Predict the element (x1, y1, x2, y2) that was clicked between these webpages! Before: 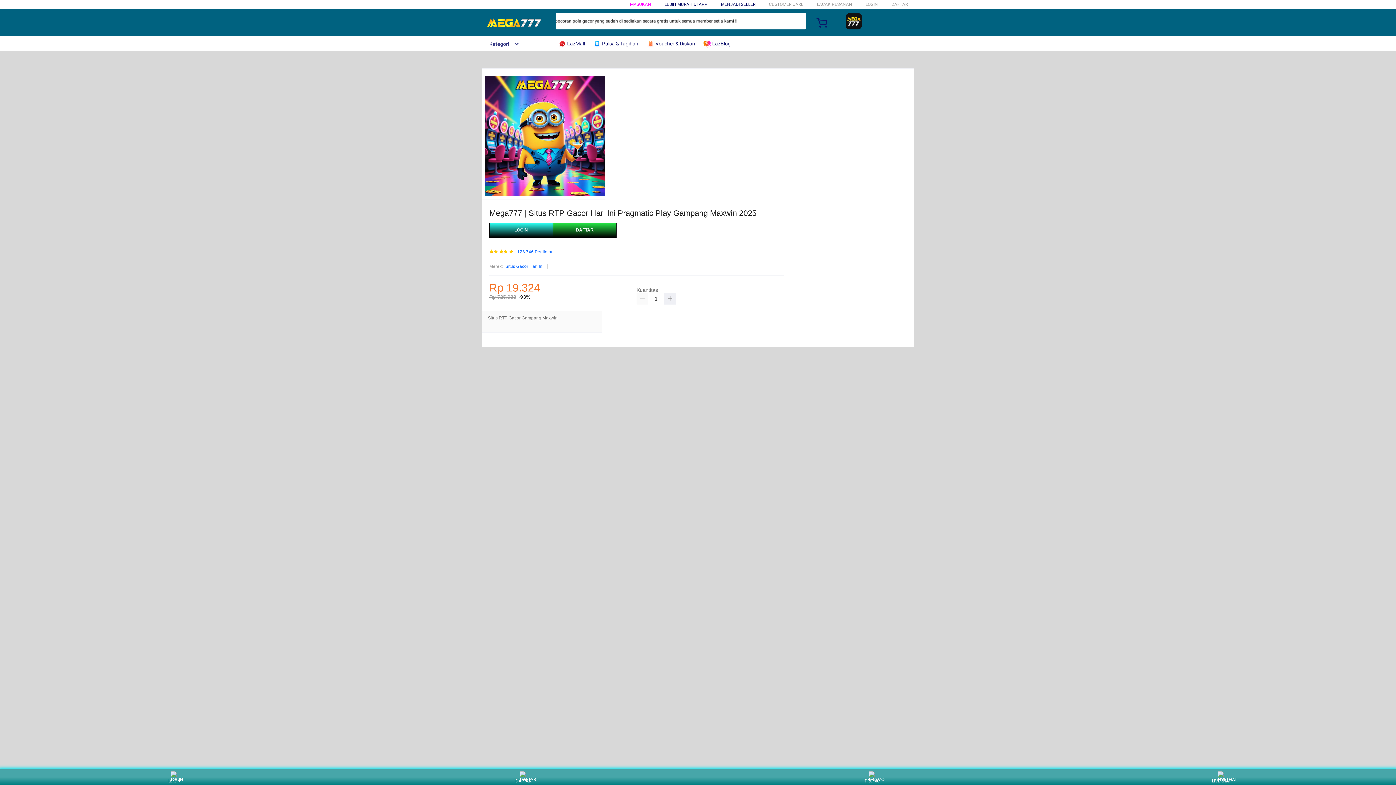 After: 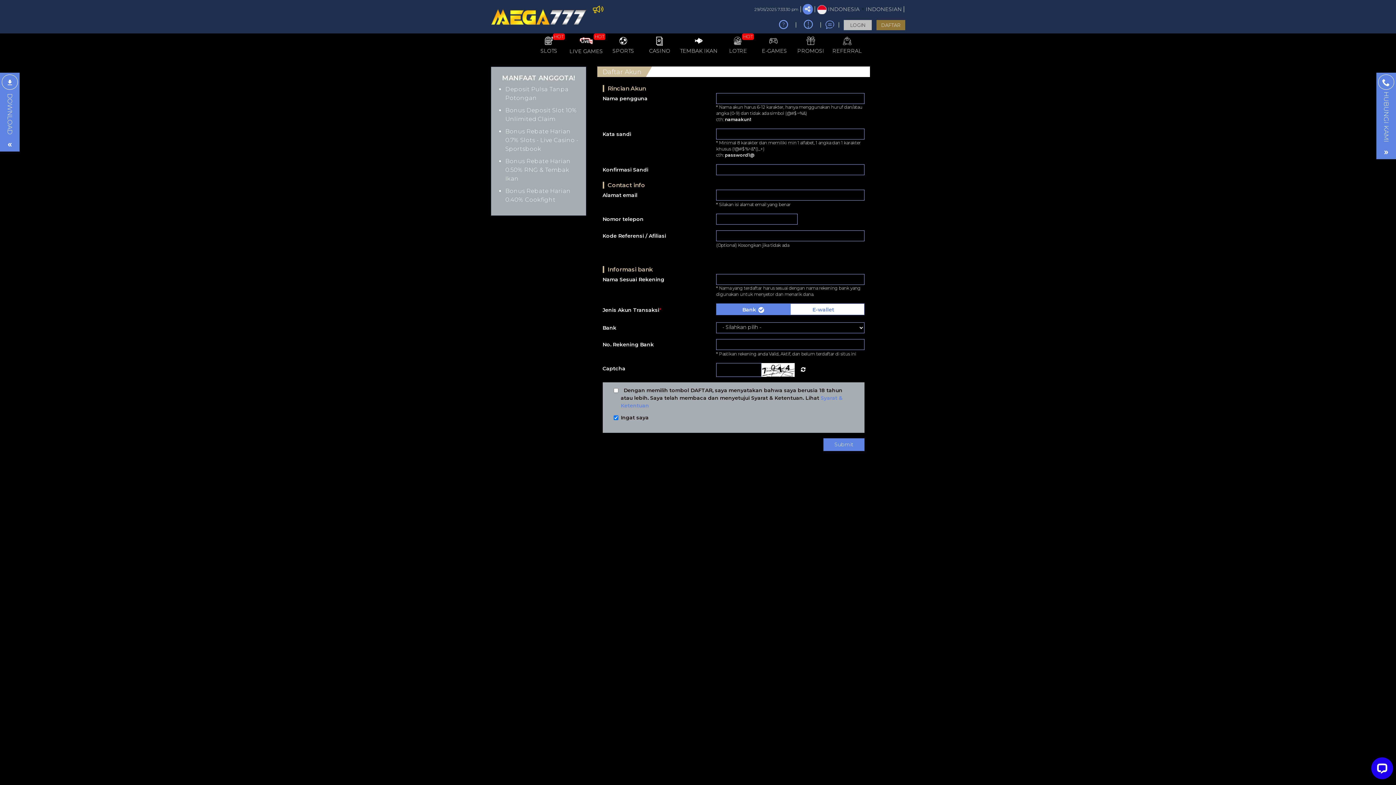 Action: label: LOGIN bbox: (865, 1, 878, 6)